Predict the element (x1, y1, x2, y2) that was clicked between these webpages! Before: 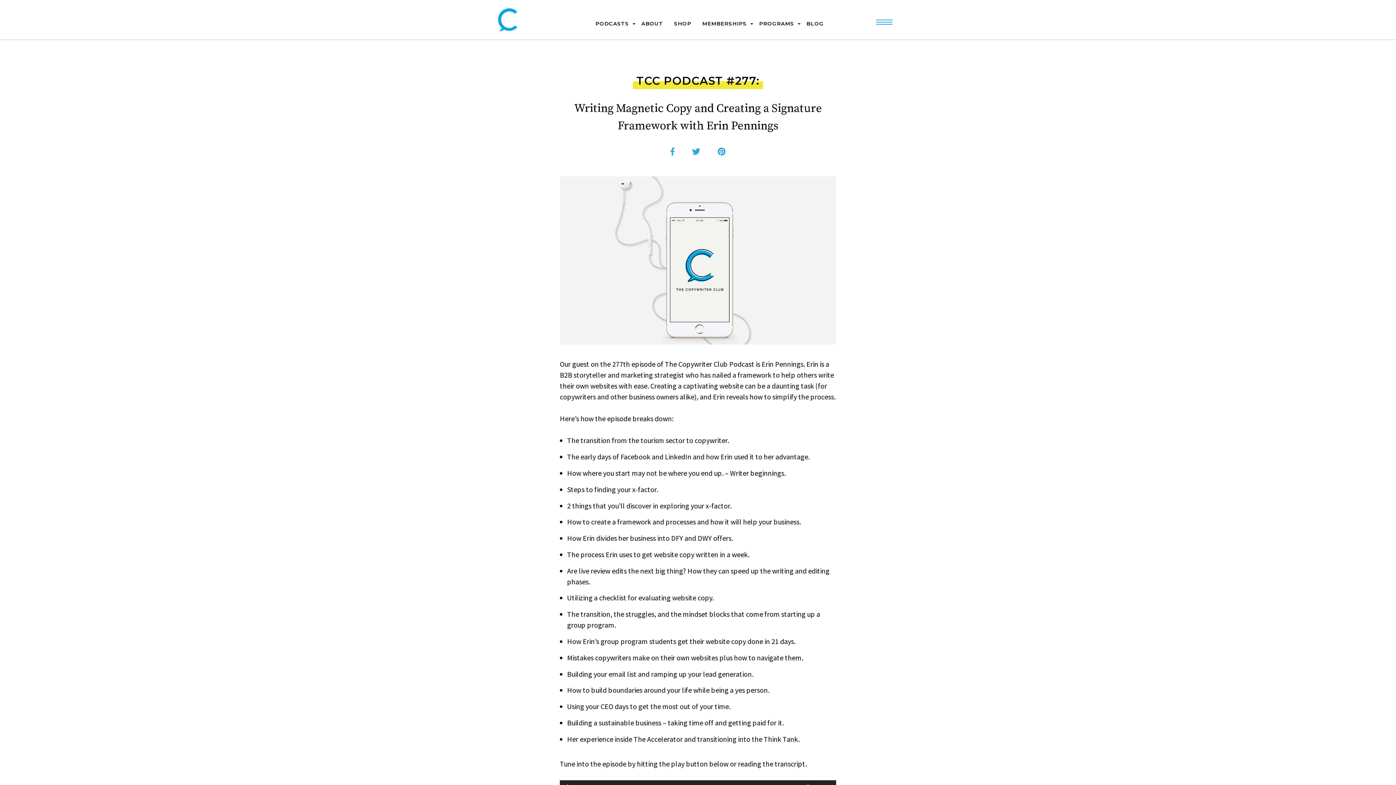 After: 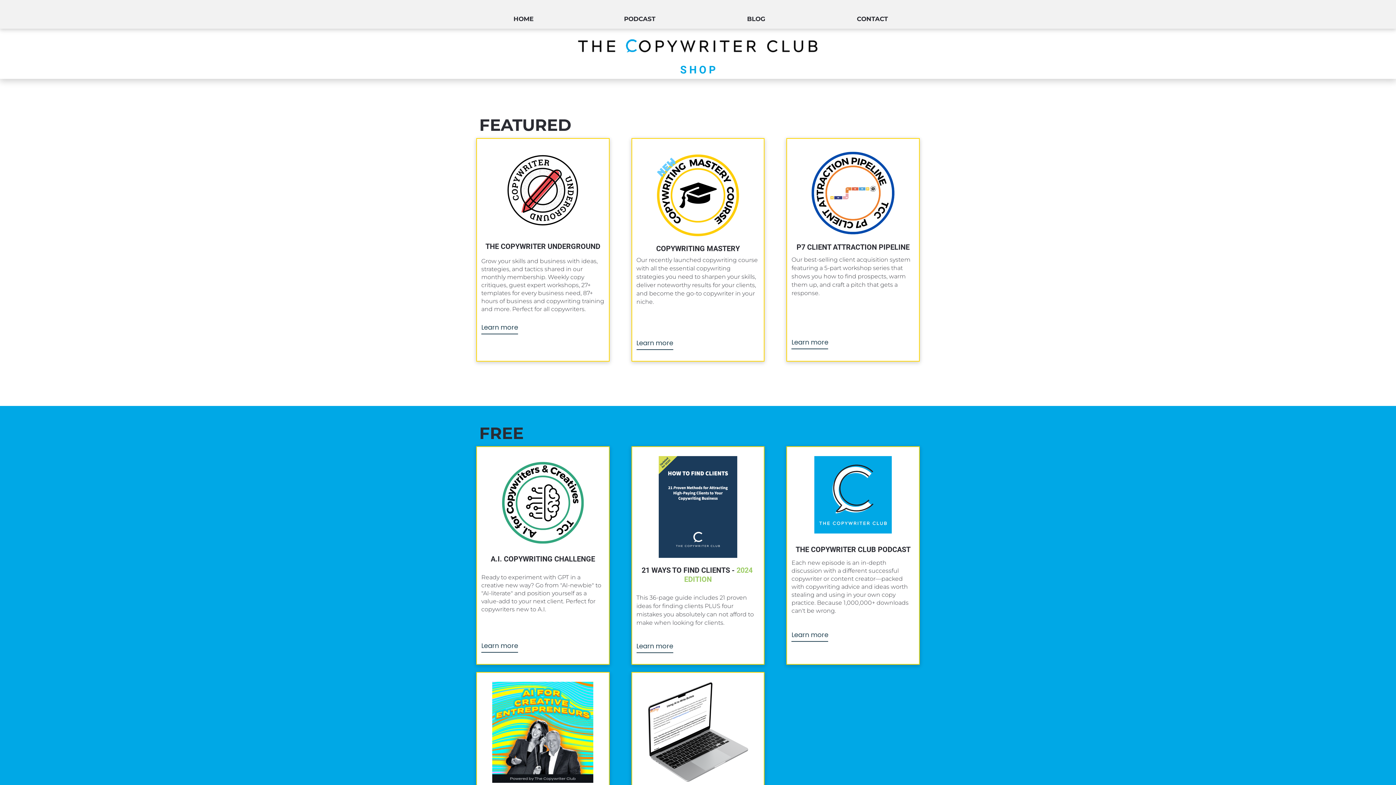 Action: label: SHOP bbox: (674, 20, 691, 27)